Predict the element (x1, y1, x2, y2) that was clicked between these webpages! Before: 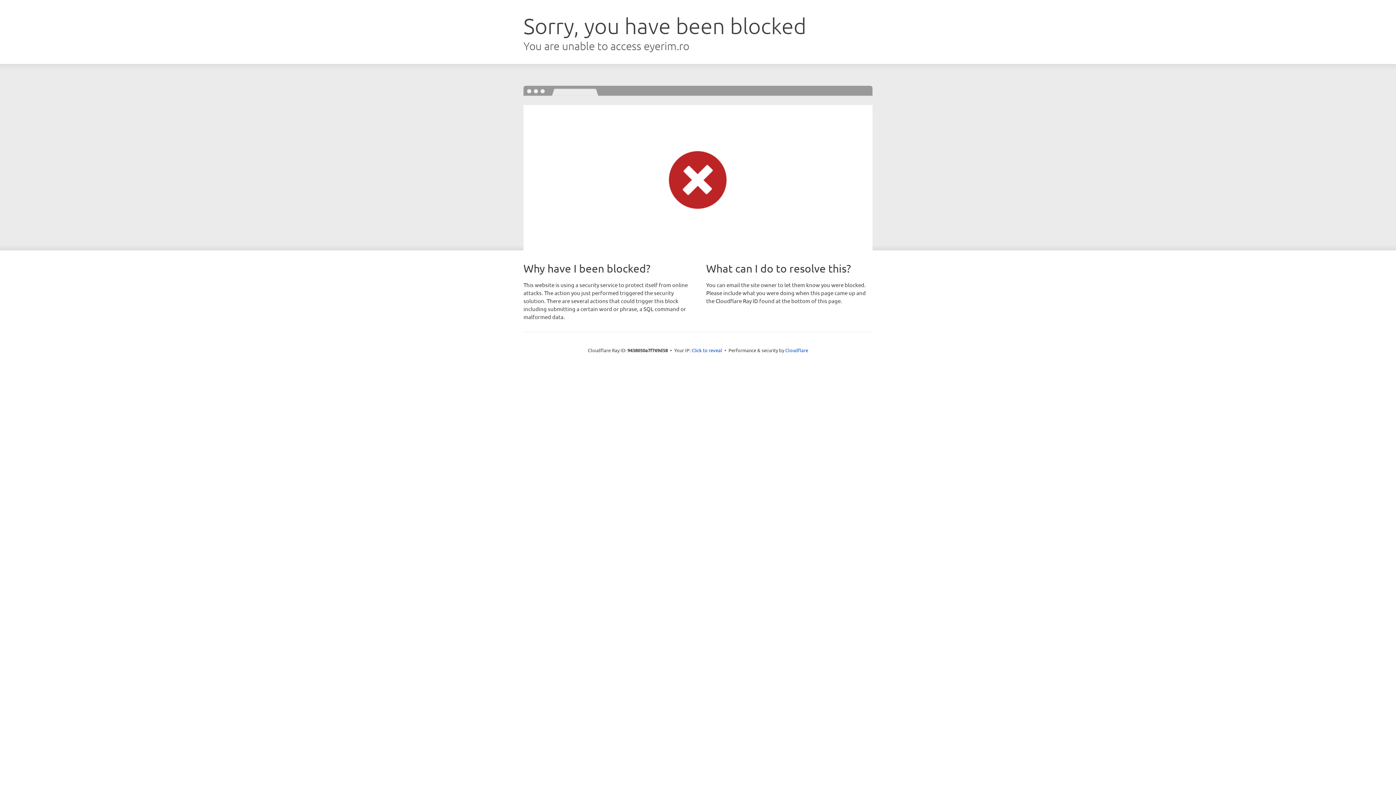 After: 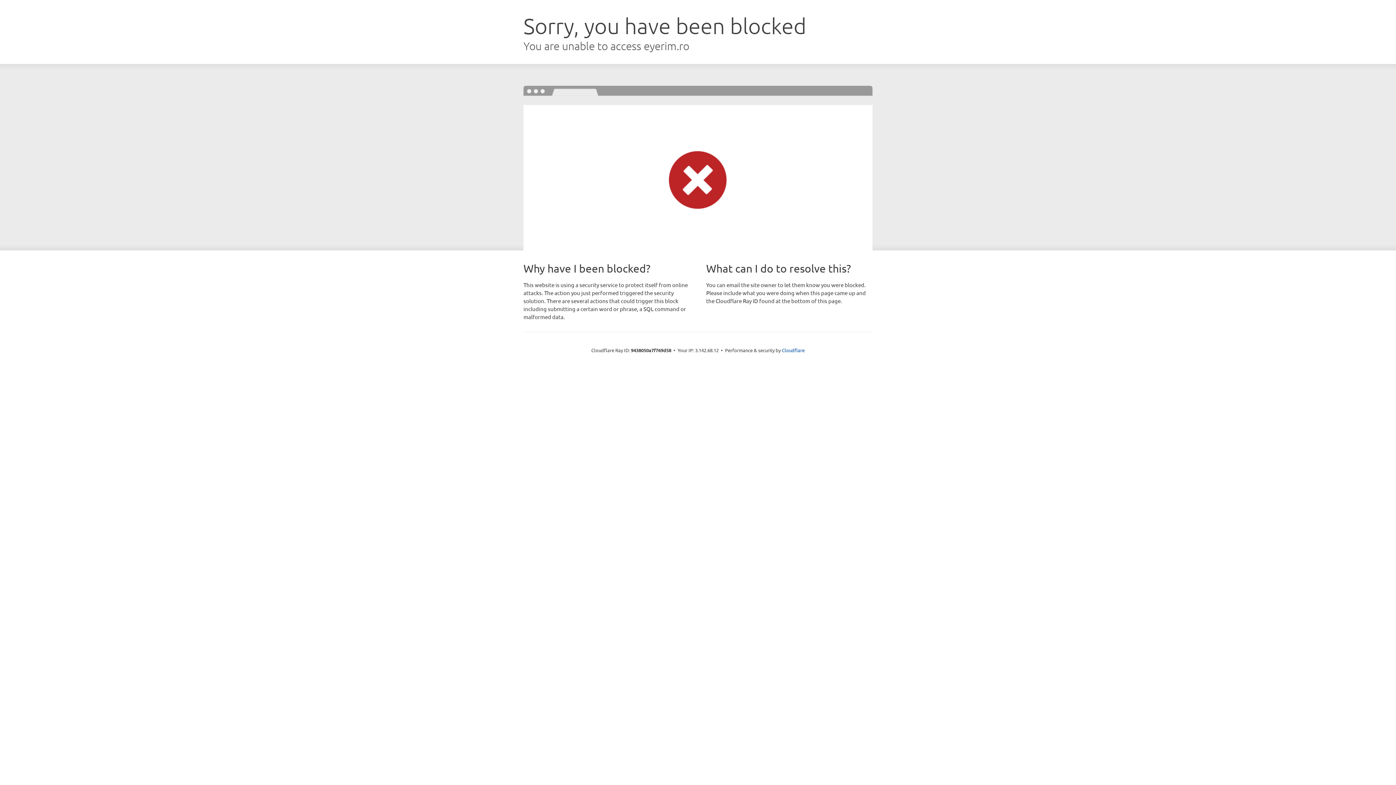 Action: bbox: (691, 346, 722, 353) label: Click to reveal